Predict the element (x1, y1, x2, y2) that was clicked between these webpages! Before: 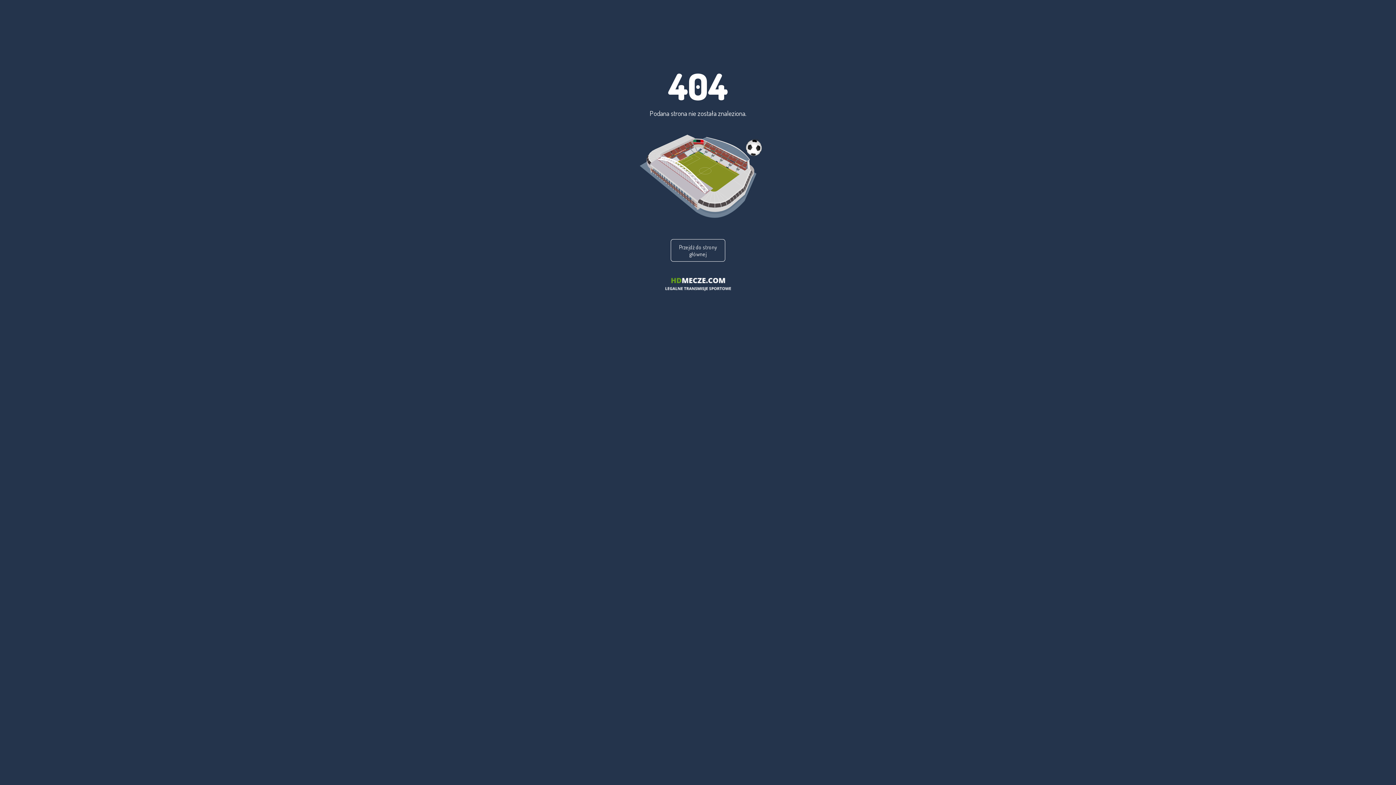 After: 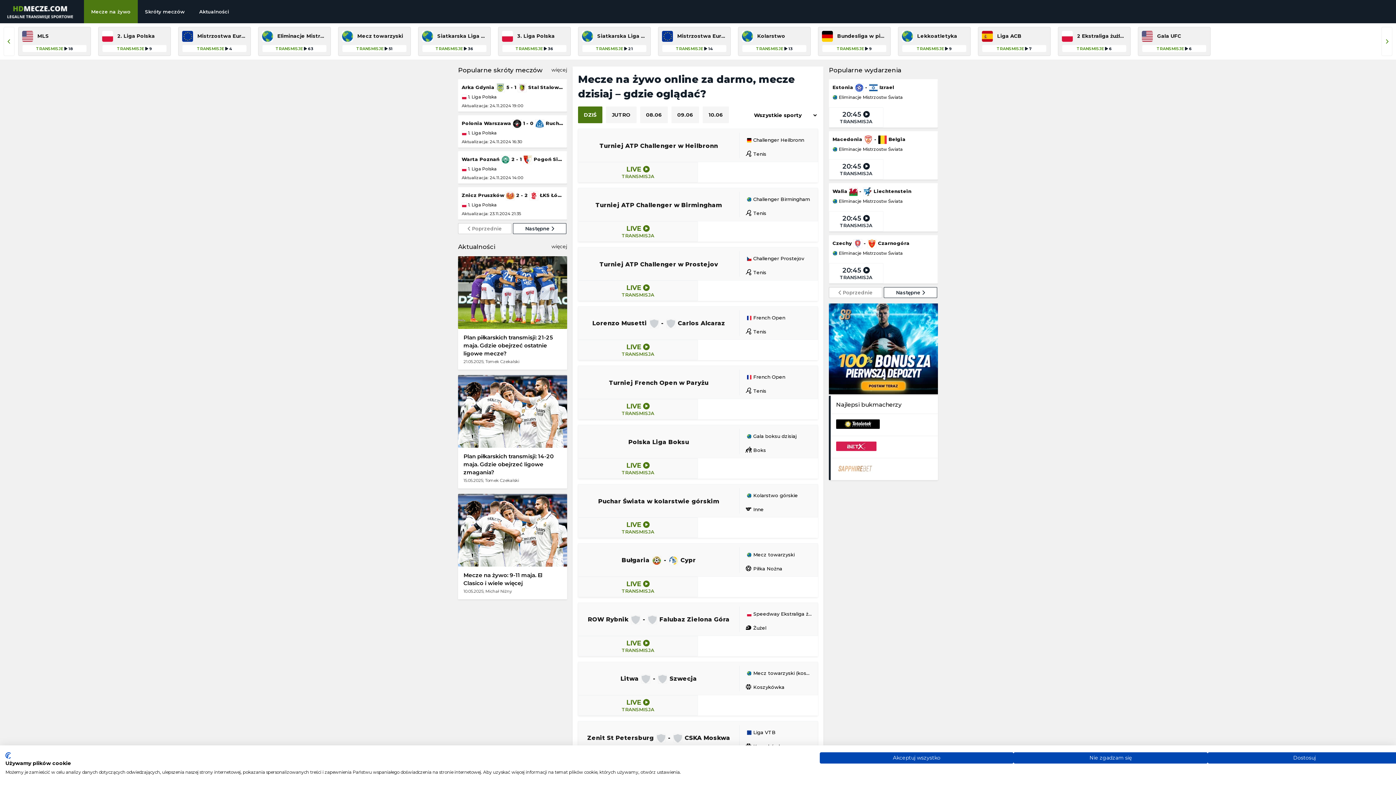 Action: bbox: (670, 239, 725, 261) label: Przejdź do strony głównej